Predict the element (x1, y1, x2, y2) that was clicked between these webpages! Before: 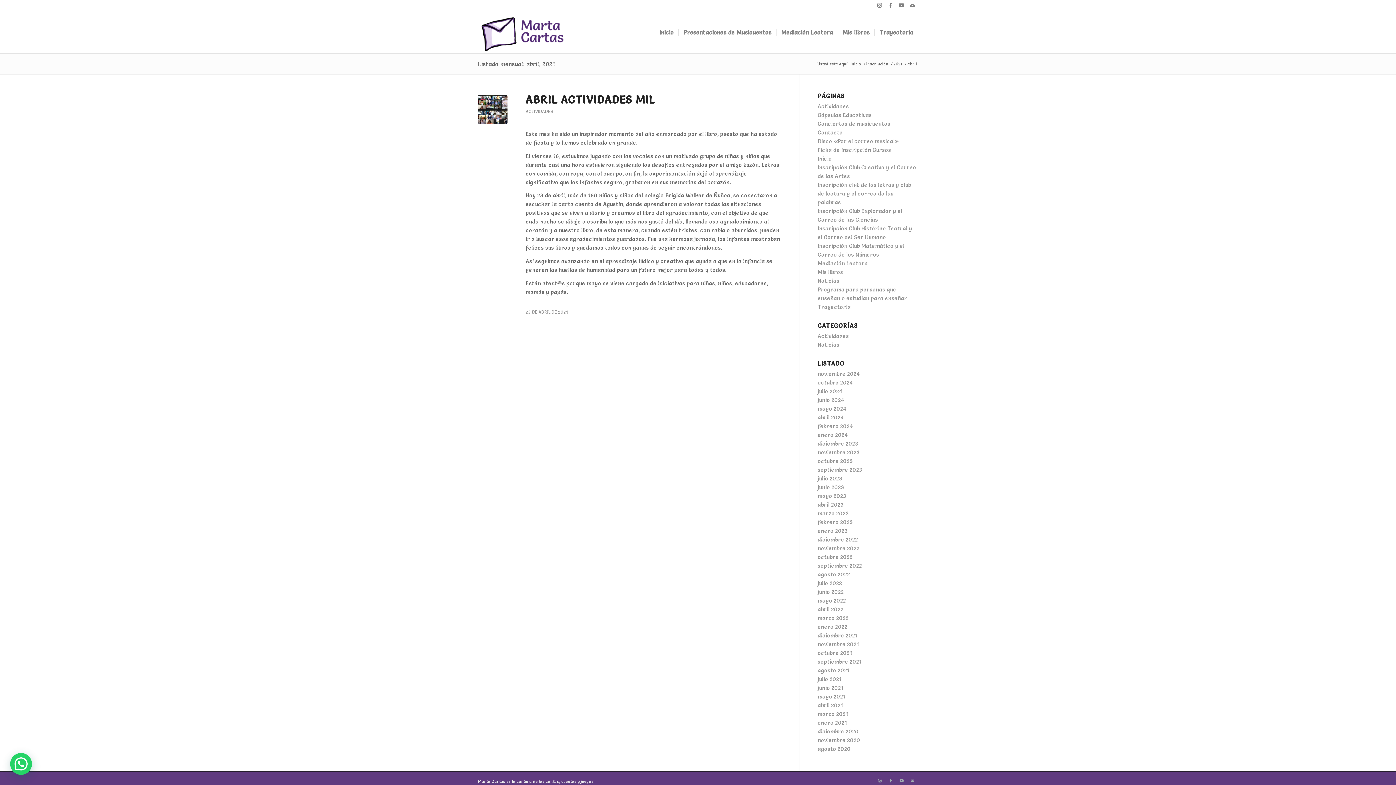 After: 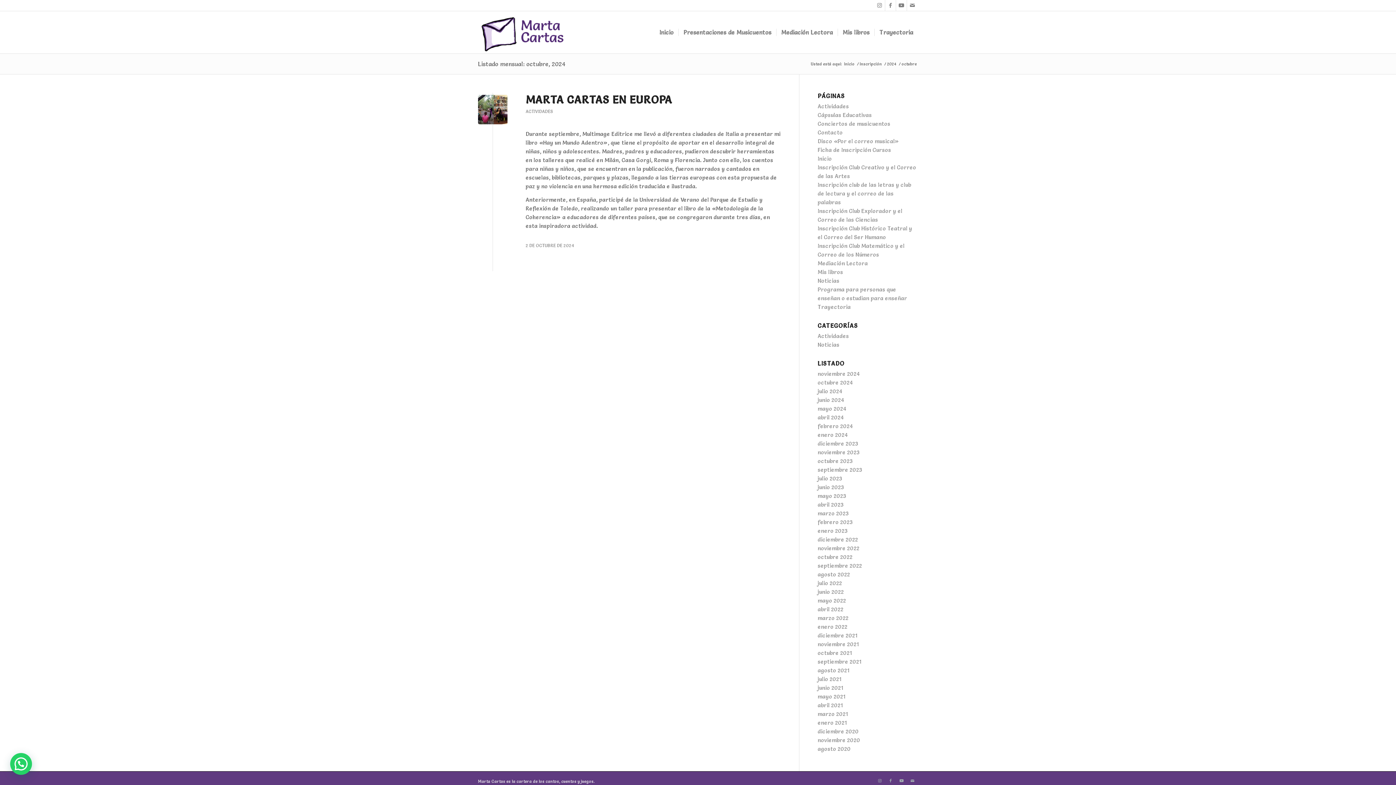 Action: bbox: (817, 379, 853, 386) label: octubre 2024